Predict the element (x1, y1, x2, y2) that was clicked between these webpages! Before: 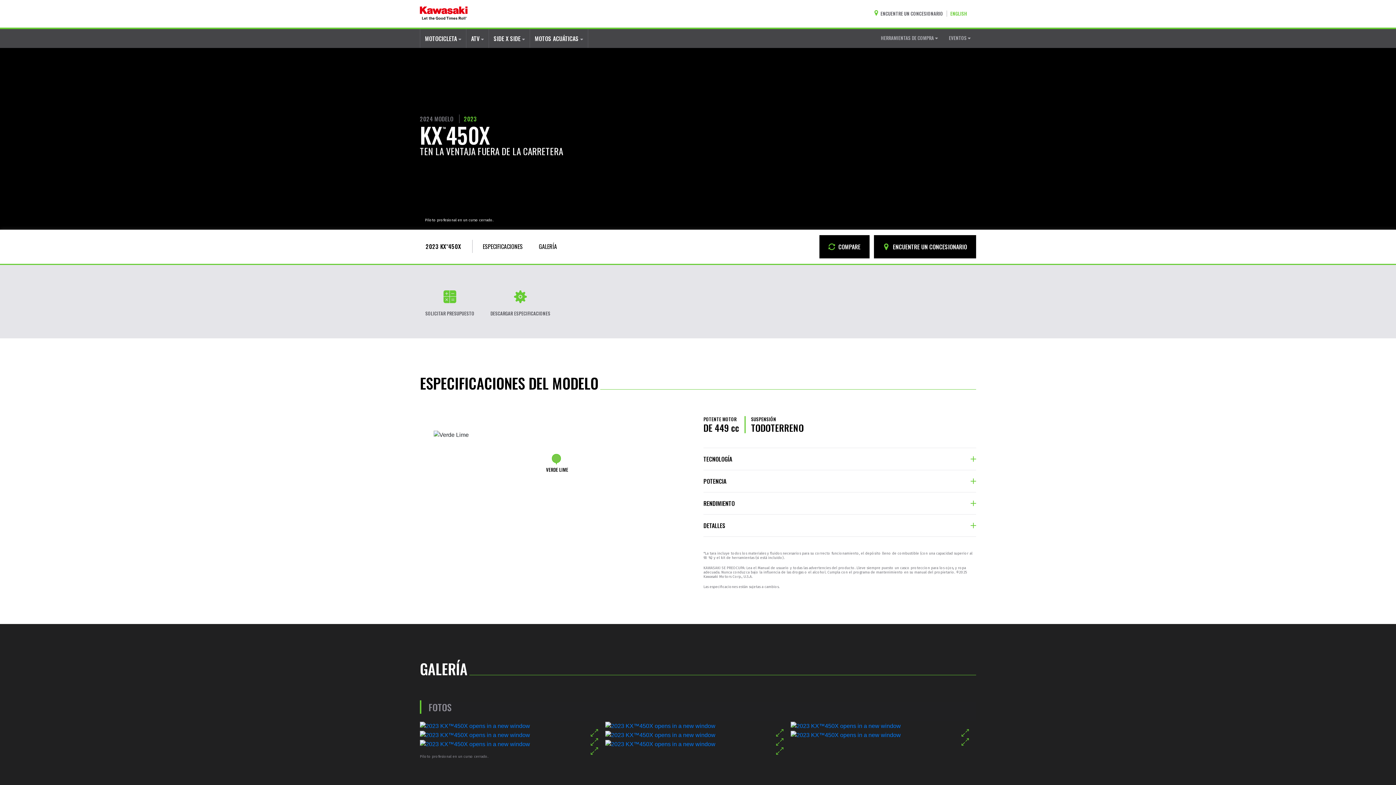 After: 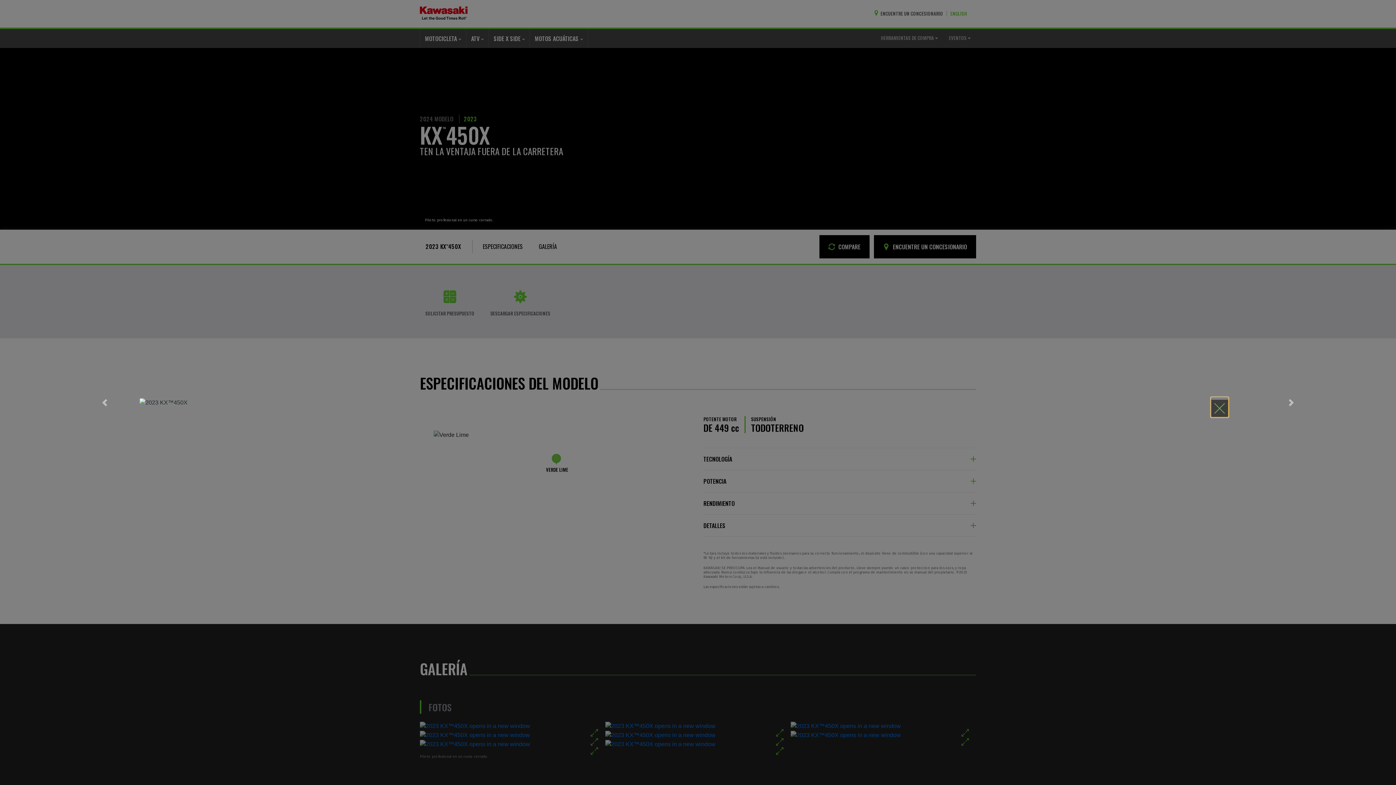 Action: bbox: (605, 730, 790, 739)